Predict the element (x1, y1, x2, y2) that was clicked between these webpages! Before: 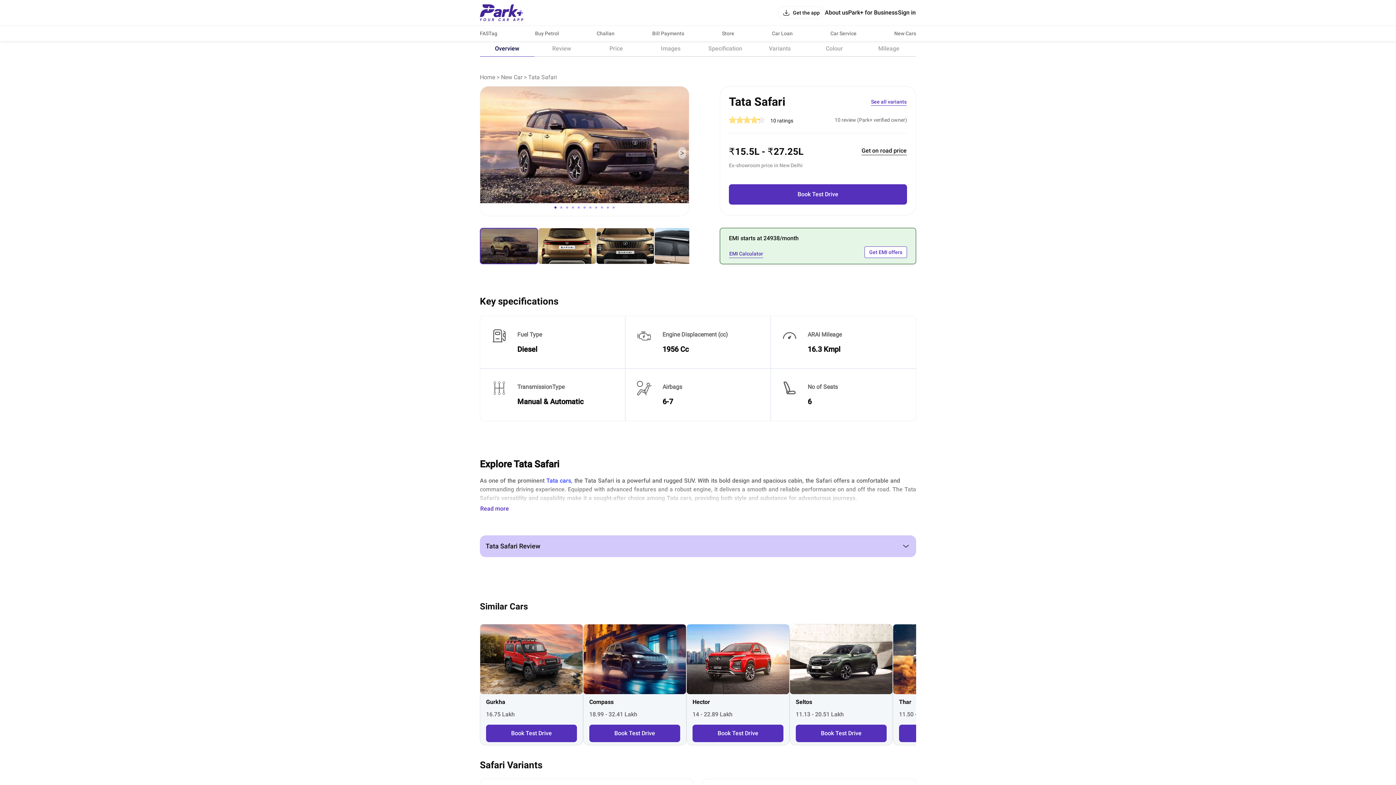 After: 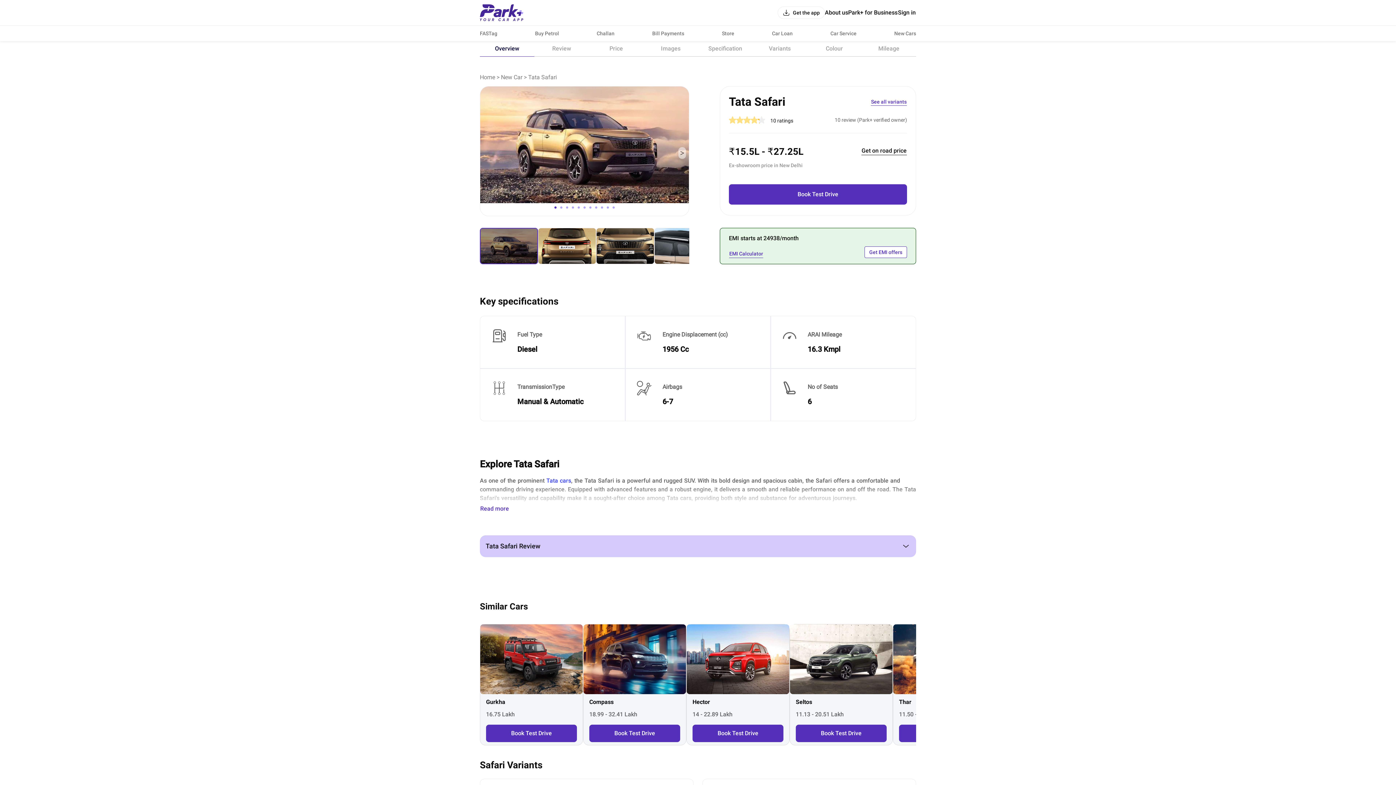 Action: label:  Previous bbox: (484, 147, 491, 154)